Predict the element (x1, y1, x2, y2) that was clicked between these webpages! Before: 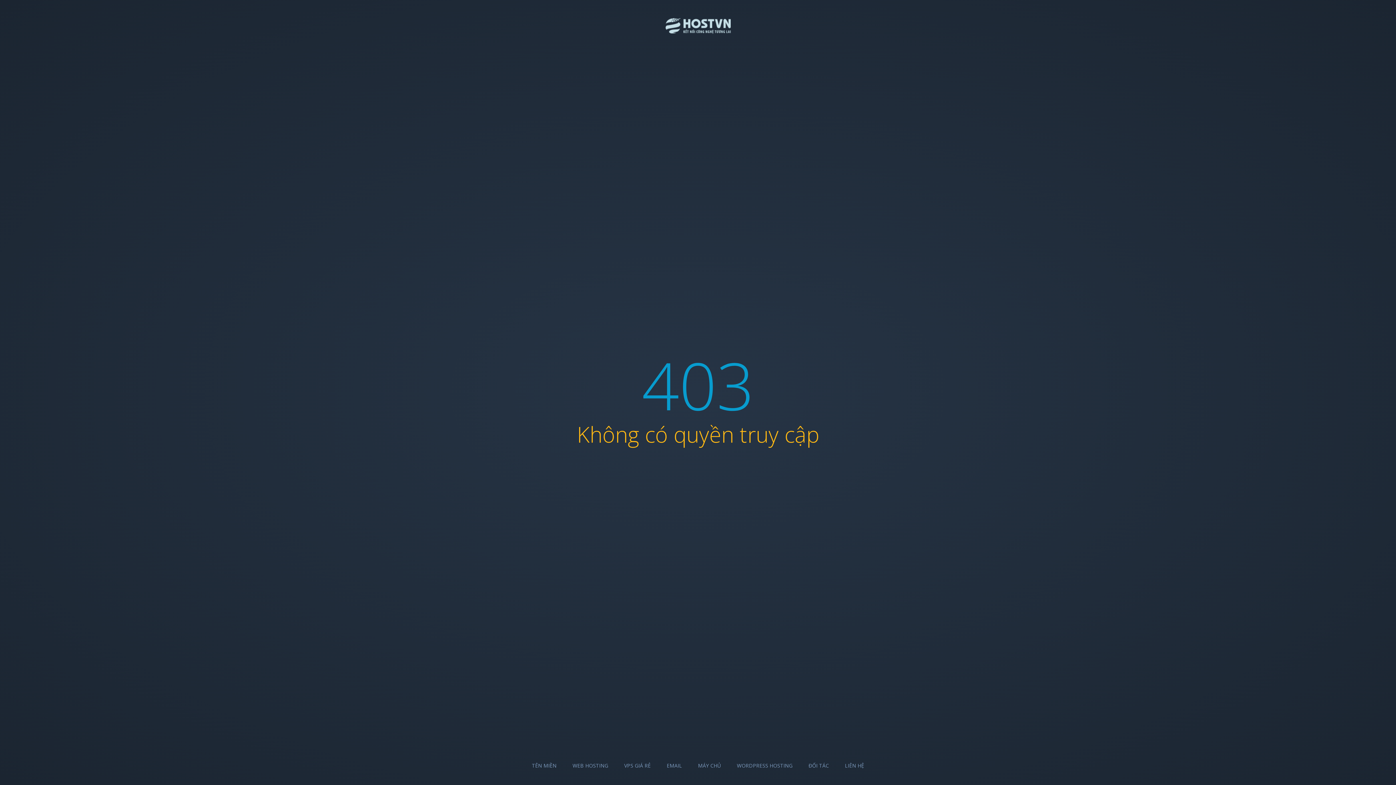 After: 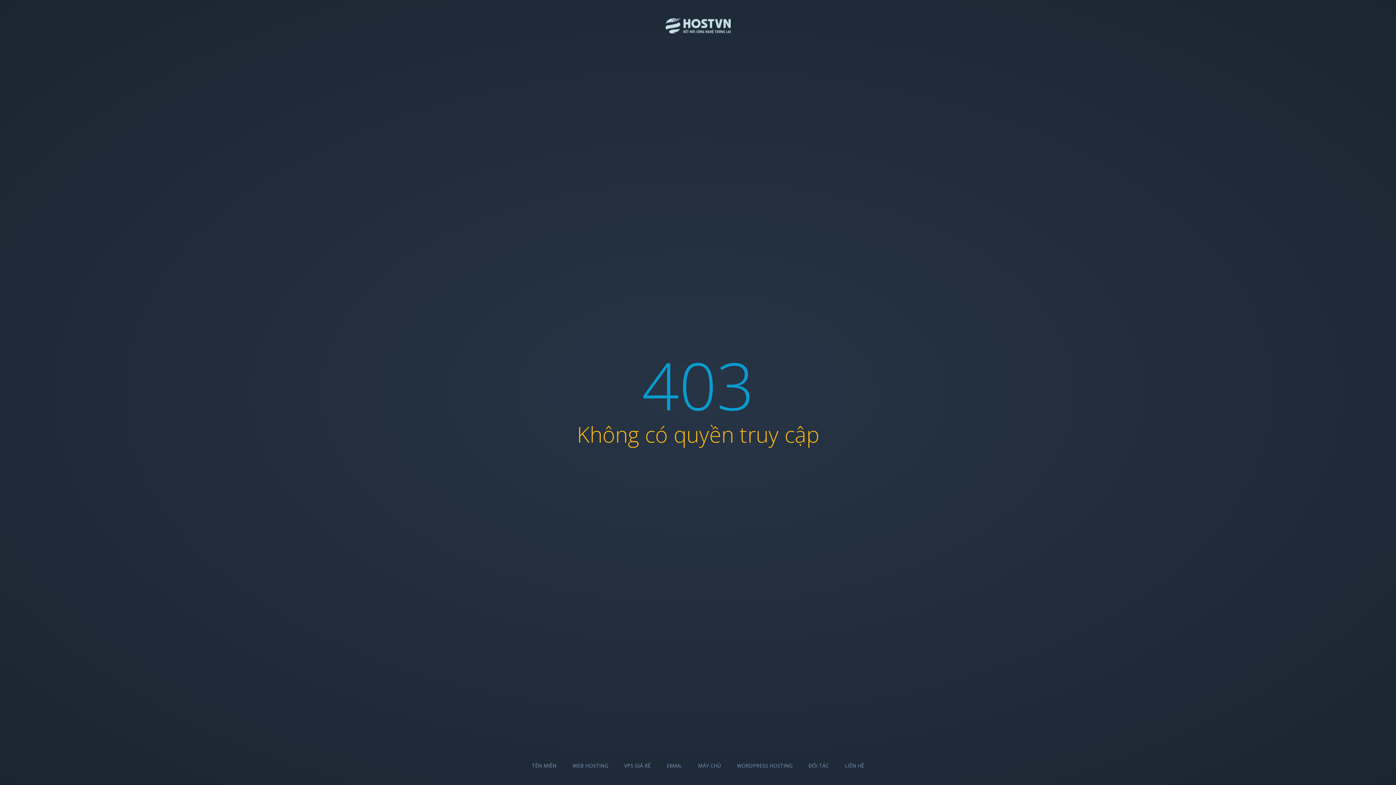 Action: label: LIÊN HỆ bbox: (845, 762, 864, 769)